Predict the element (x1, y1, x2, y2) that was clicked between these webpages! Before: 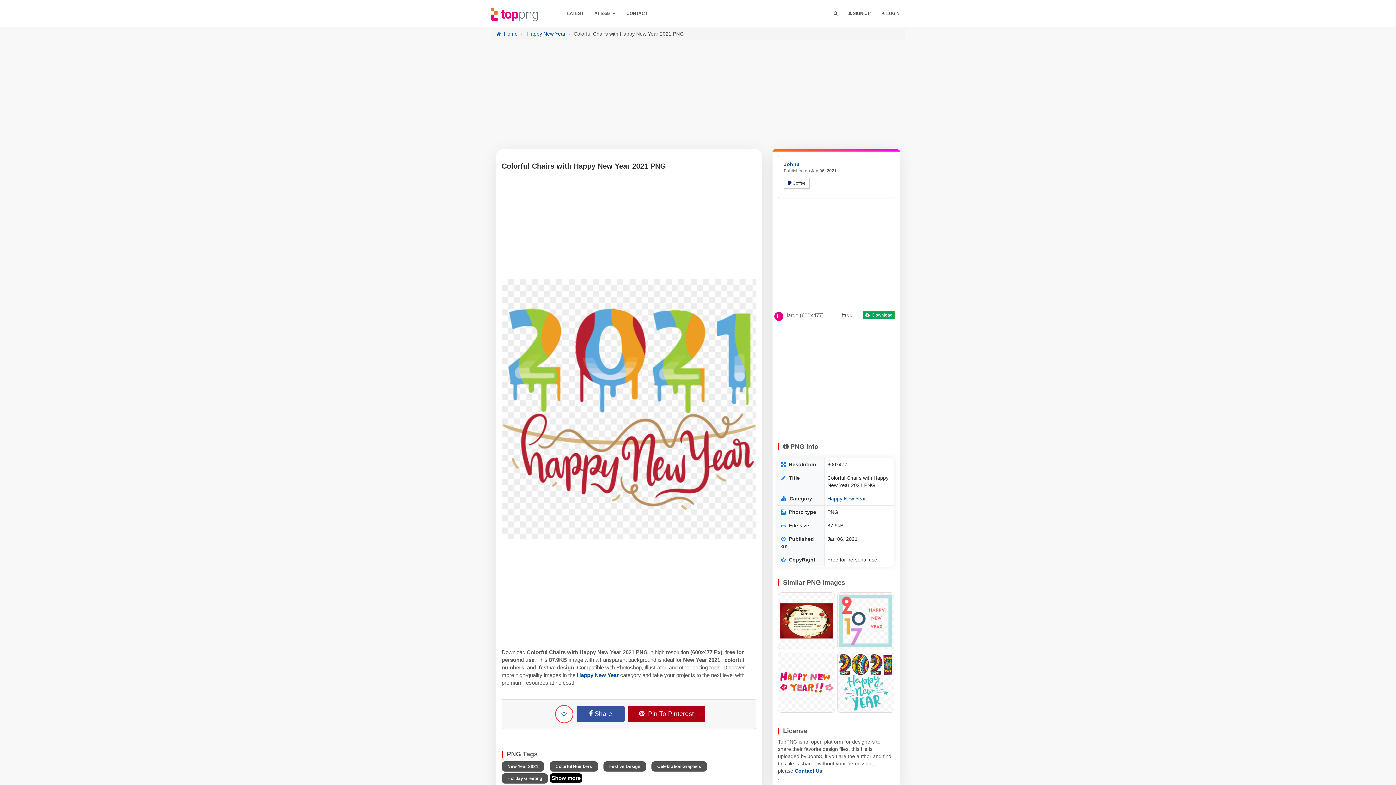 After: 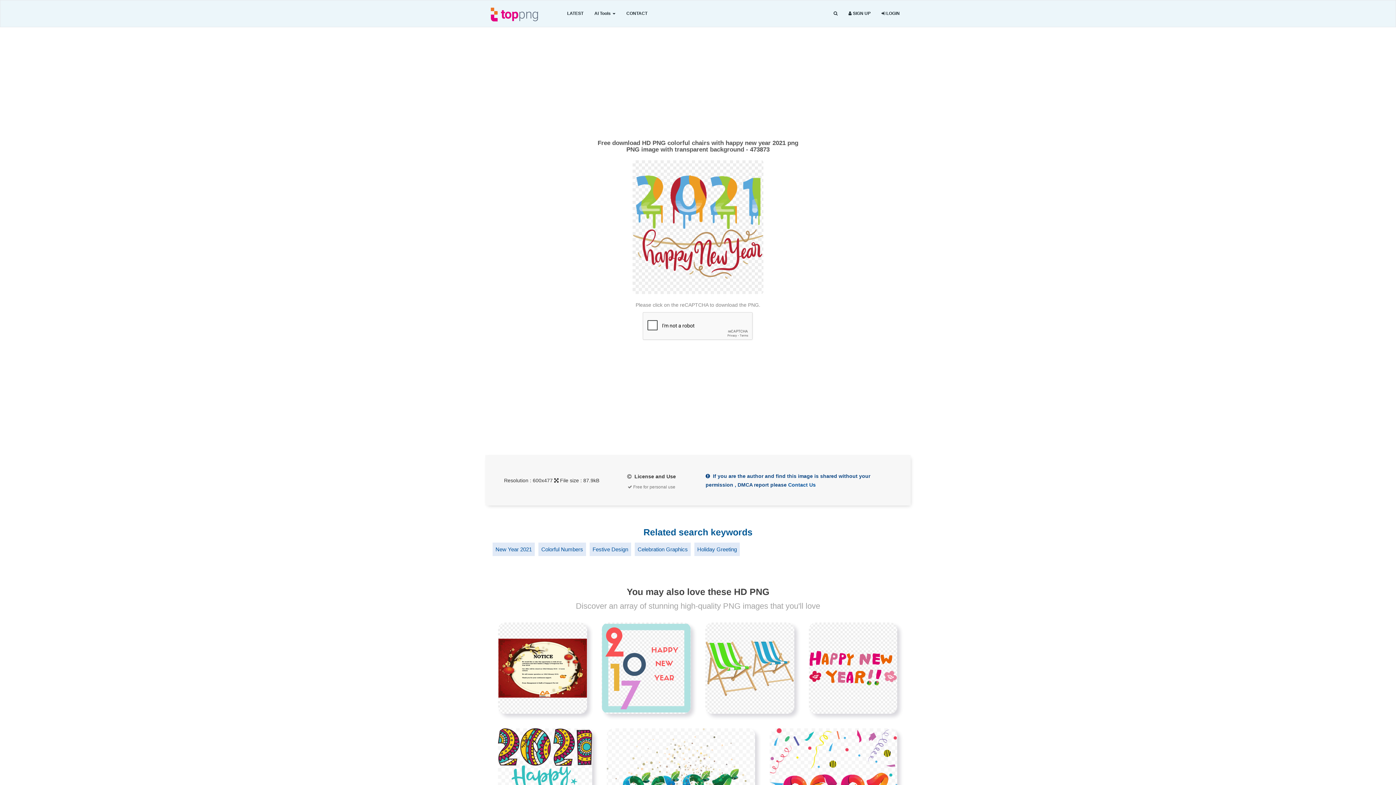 Action: label:  Download bbox: (863, 311, 895, 319)